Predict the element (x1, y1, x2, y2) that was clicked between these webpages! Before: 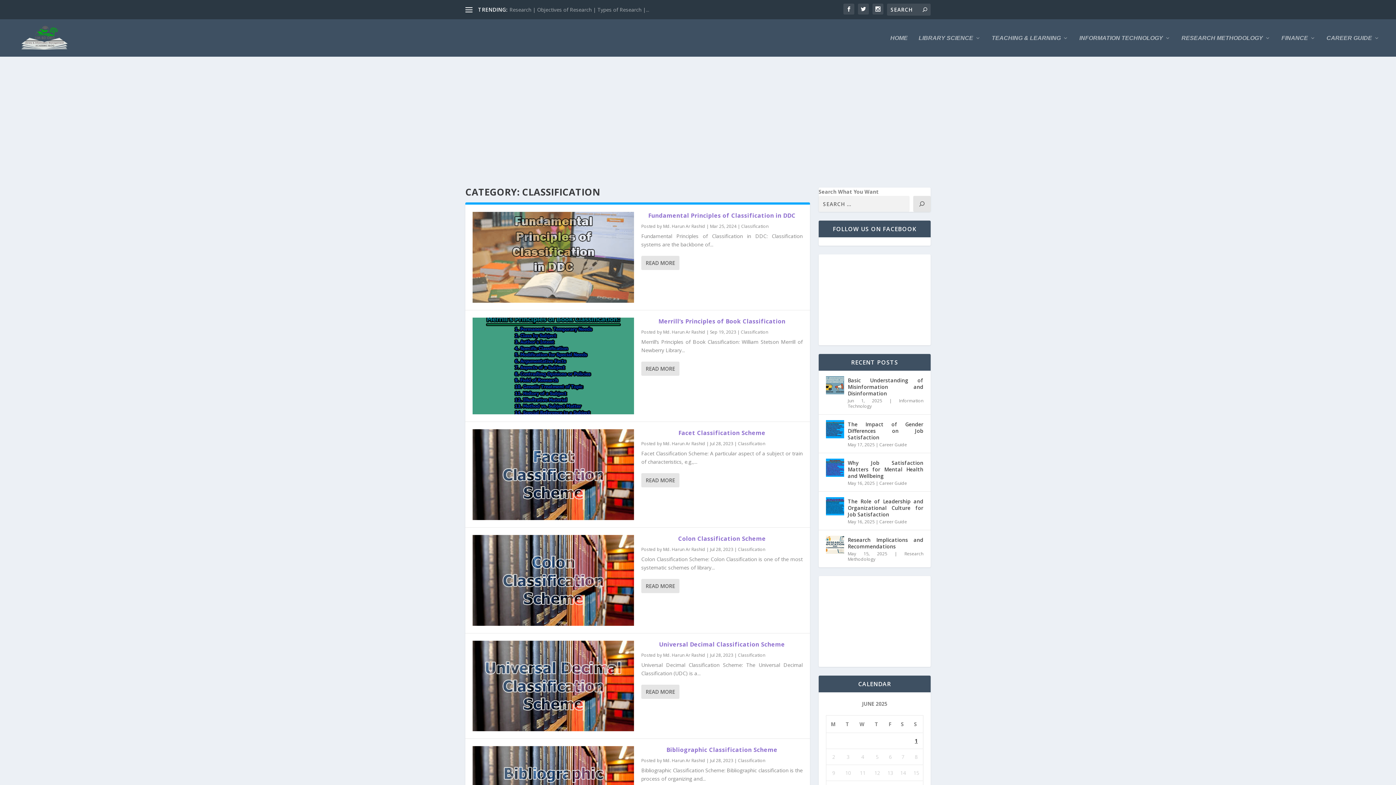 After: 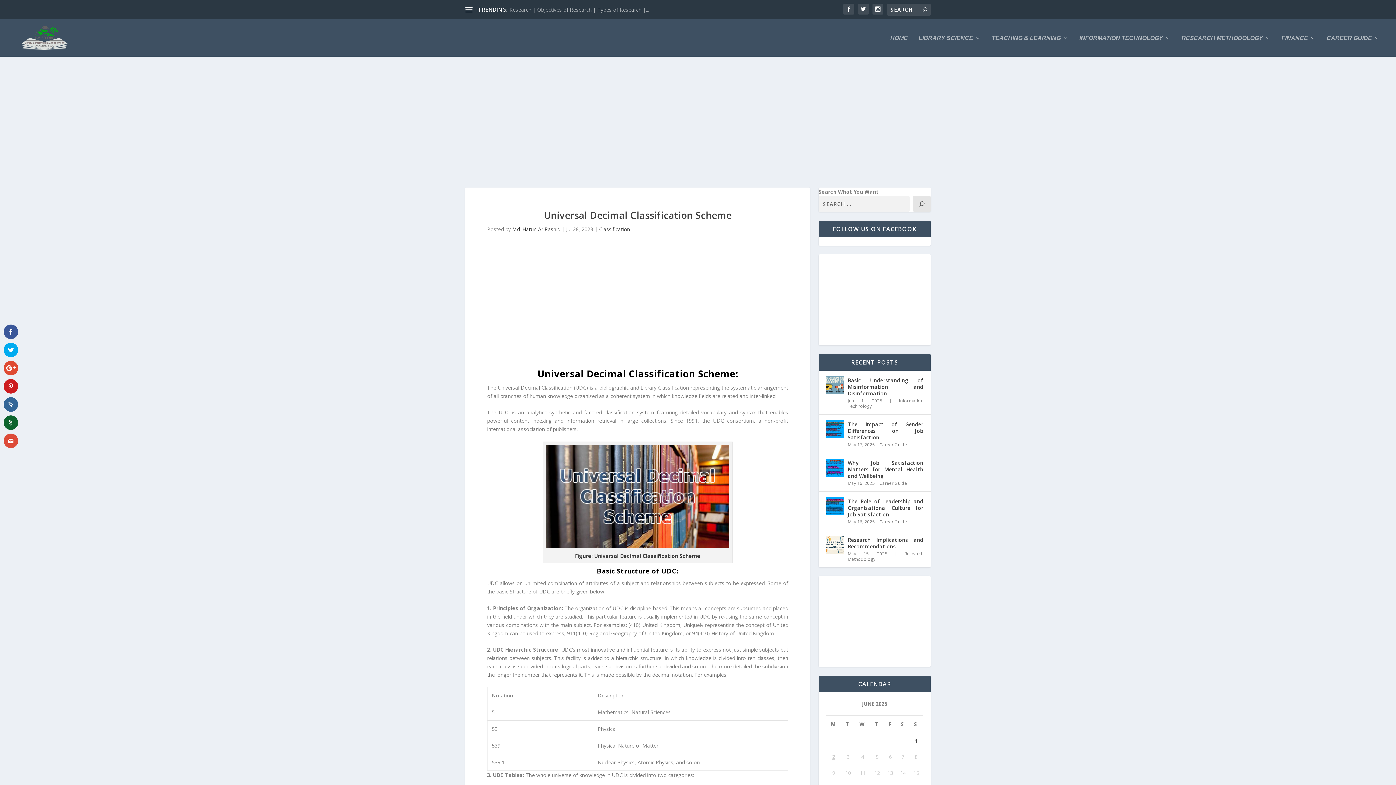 Action: bbox: (659, 640, 785, 648) label: Universal Decimal Classification Scheme